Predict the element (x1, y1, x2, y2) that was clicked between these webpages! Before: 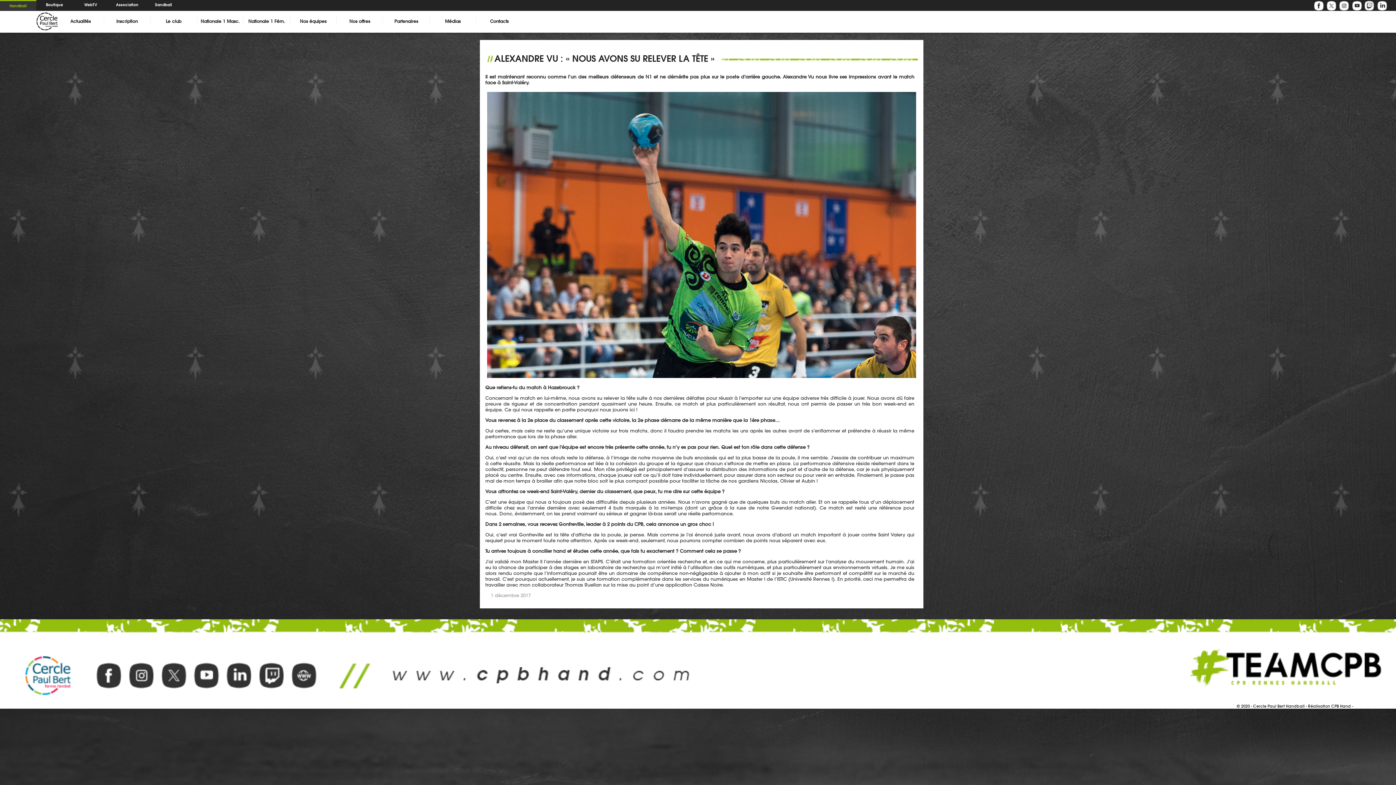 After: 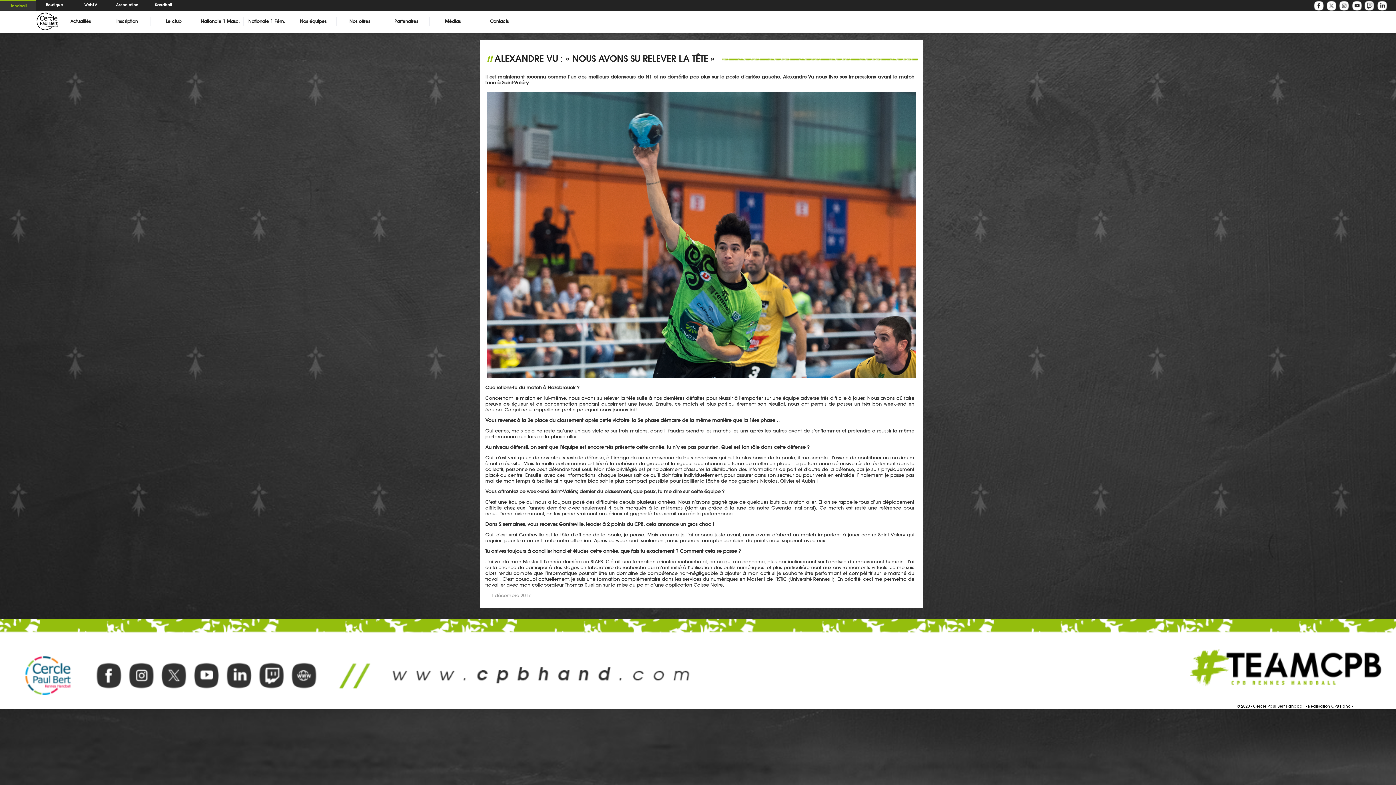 Action: bbox: (1377, 6, 1388, 12)